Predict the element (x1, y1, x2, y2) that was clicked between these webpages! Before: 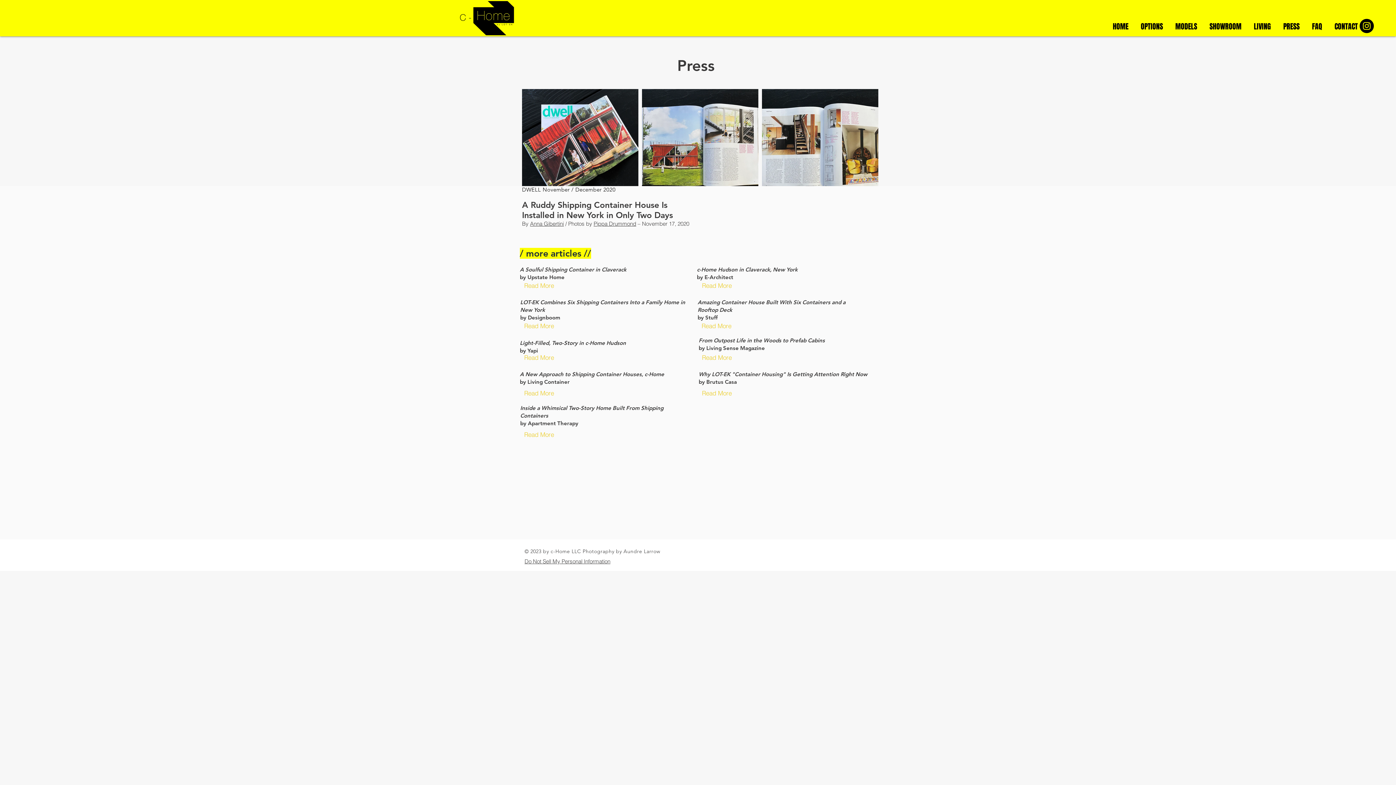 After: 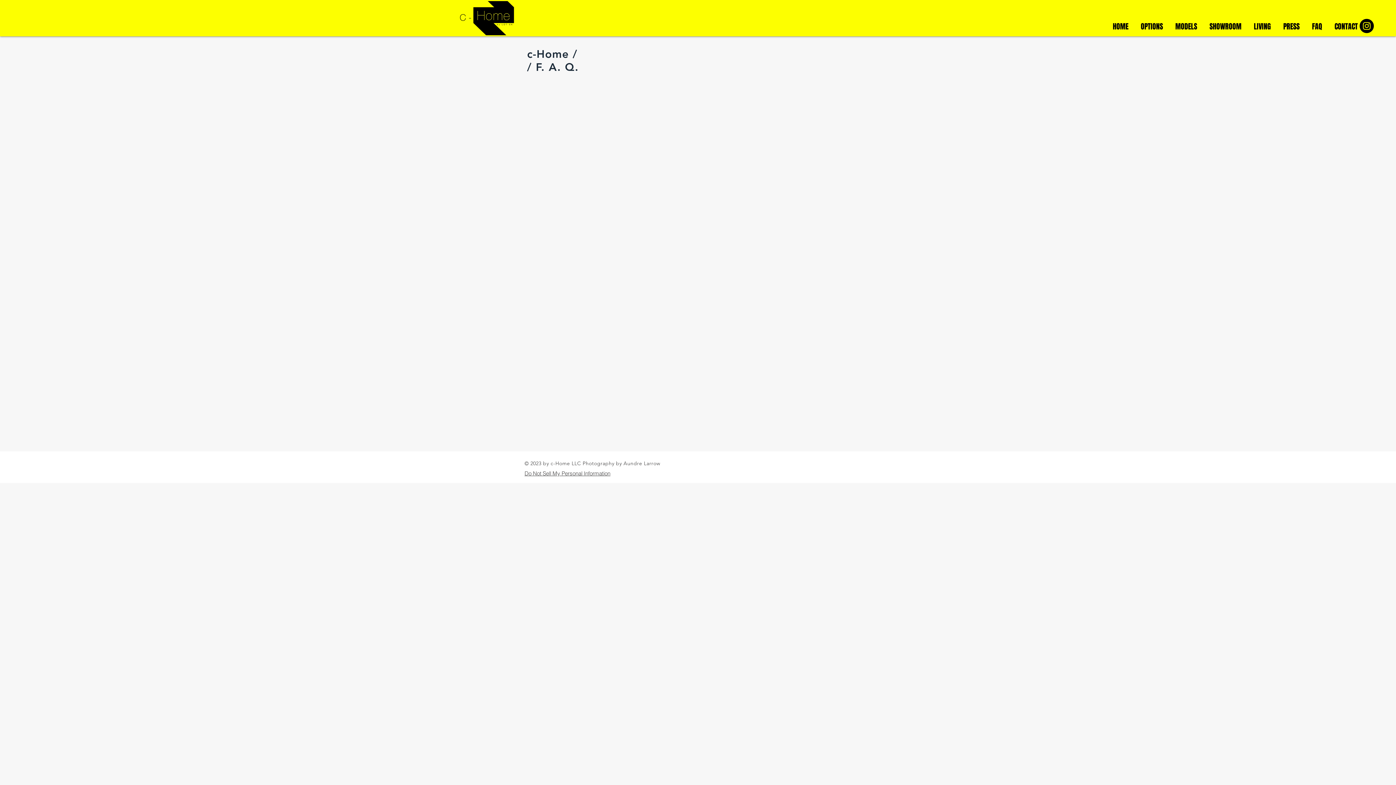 Action: bbox: (1306, 17, 1328, 35) label: FAQ